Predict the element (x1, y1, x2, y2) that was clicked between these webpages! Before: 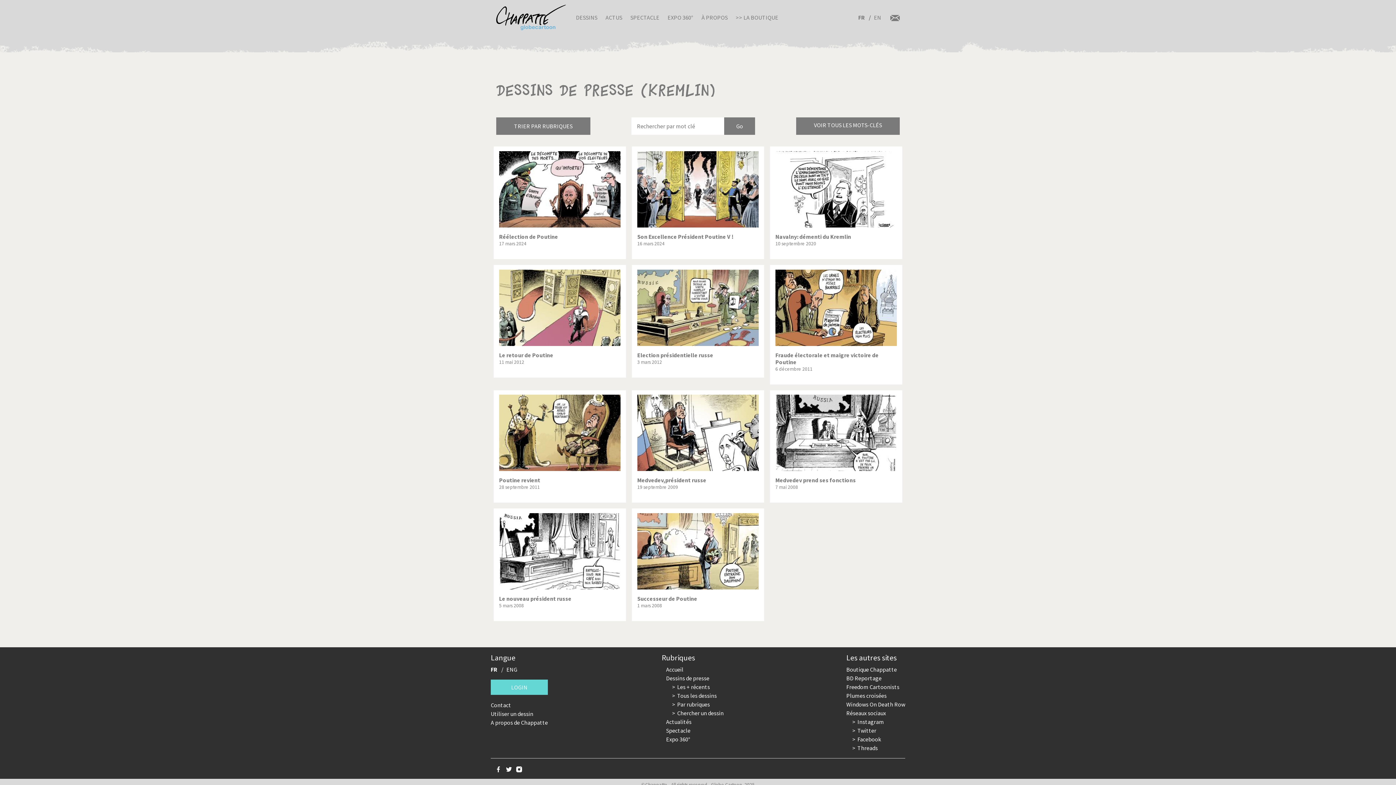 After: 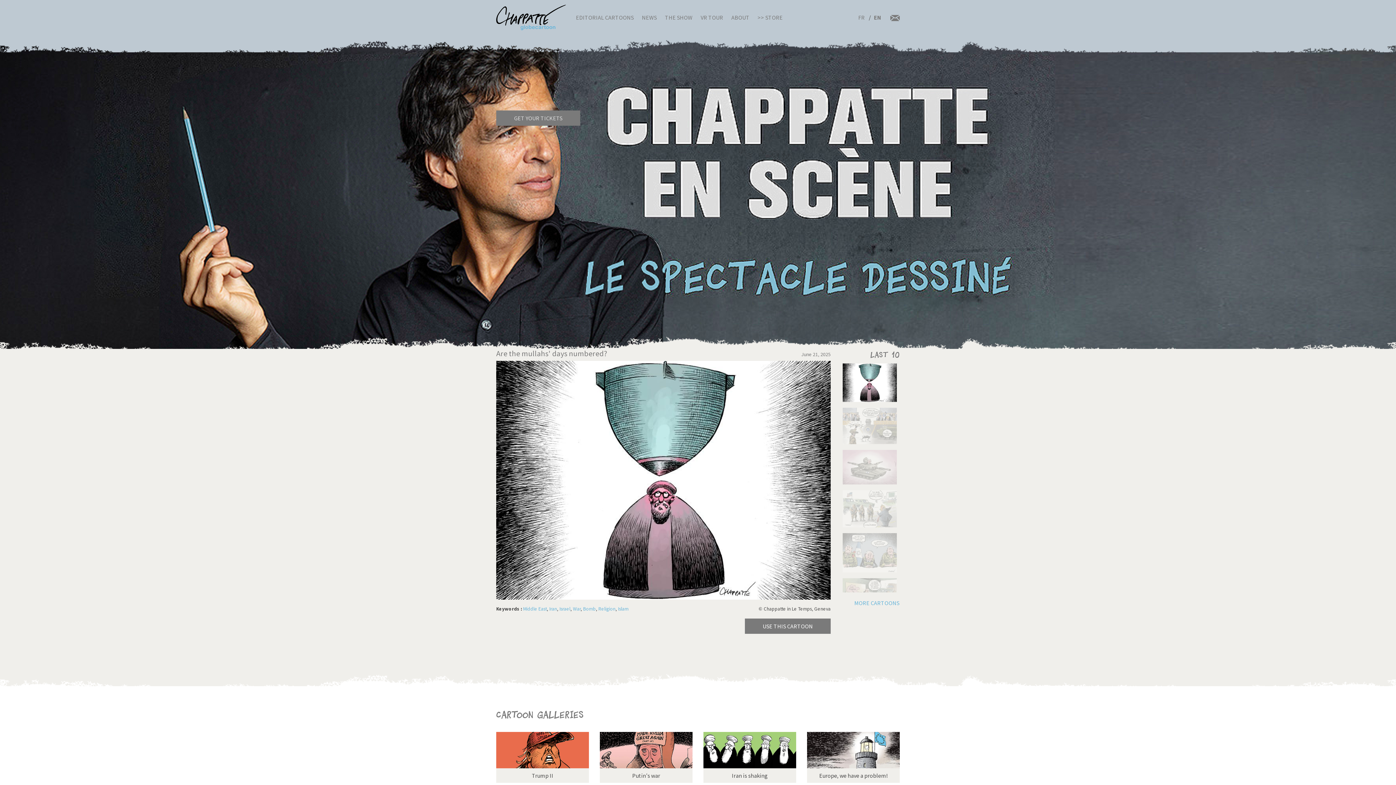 Action: label: ENG bbox: (506, 666, 517, 673)